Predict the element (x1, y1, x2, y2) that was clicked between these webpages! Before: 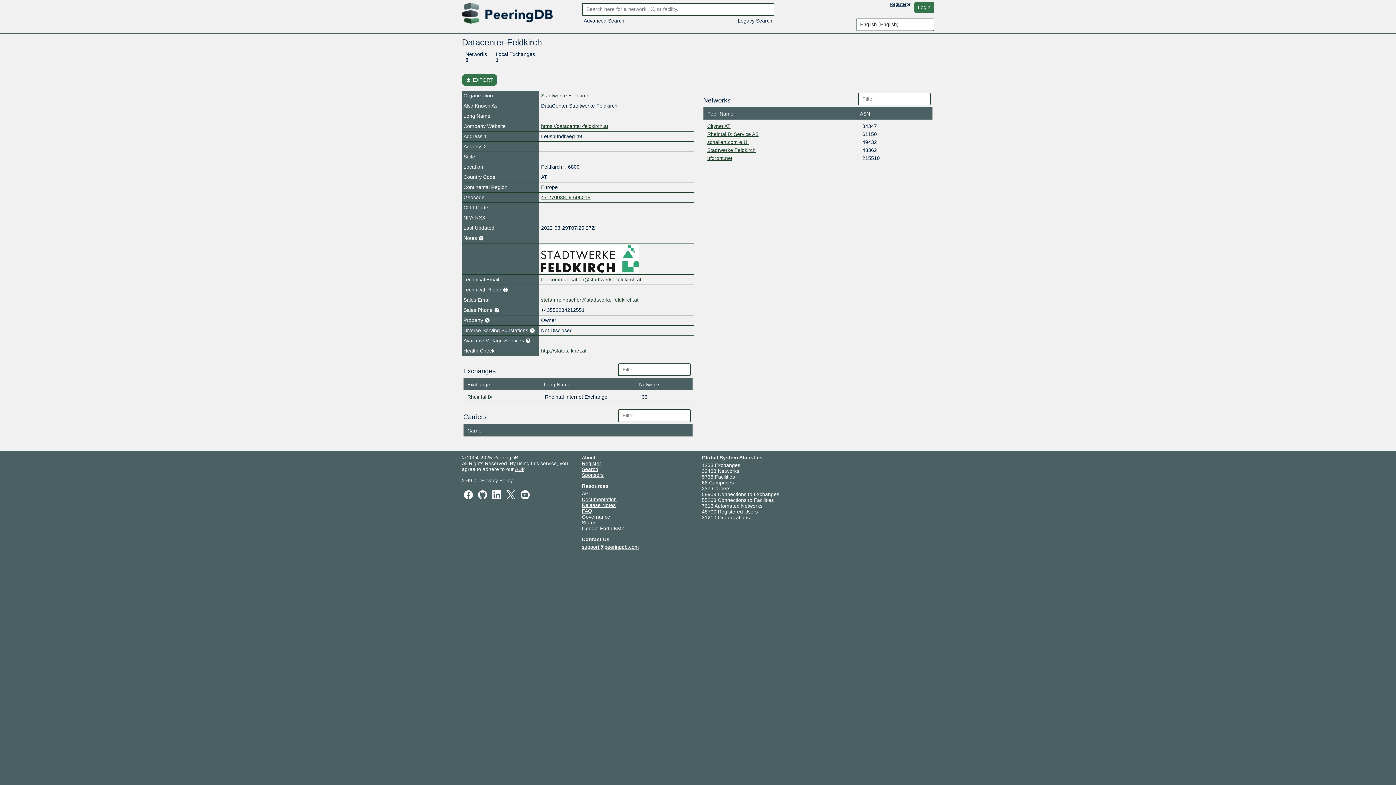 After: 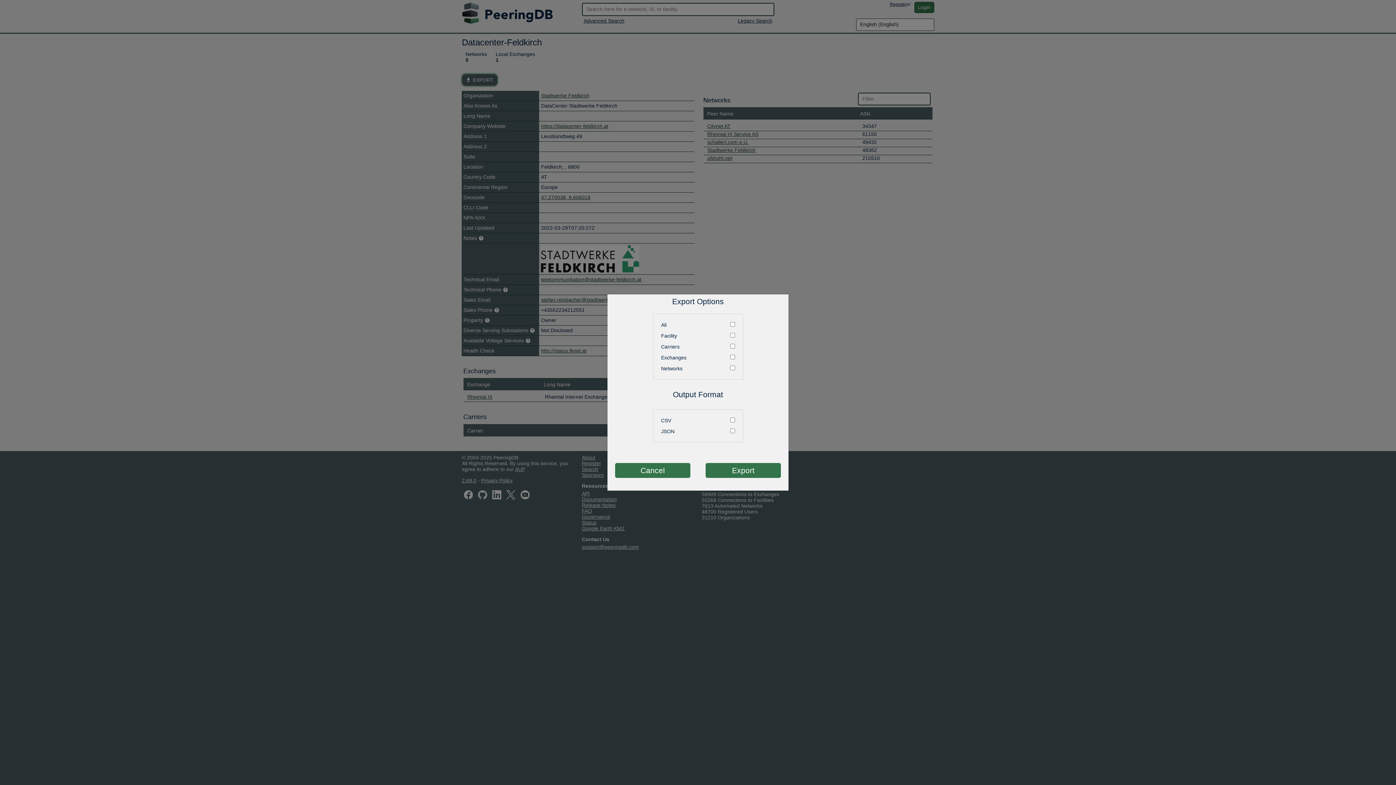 Action: bbox: (462, 74, 497, 85) label: file_download EXPORT